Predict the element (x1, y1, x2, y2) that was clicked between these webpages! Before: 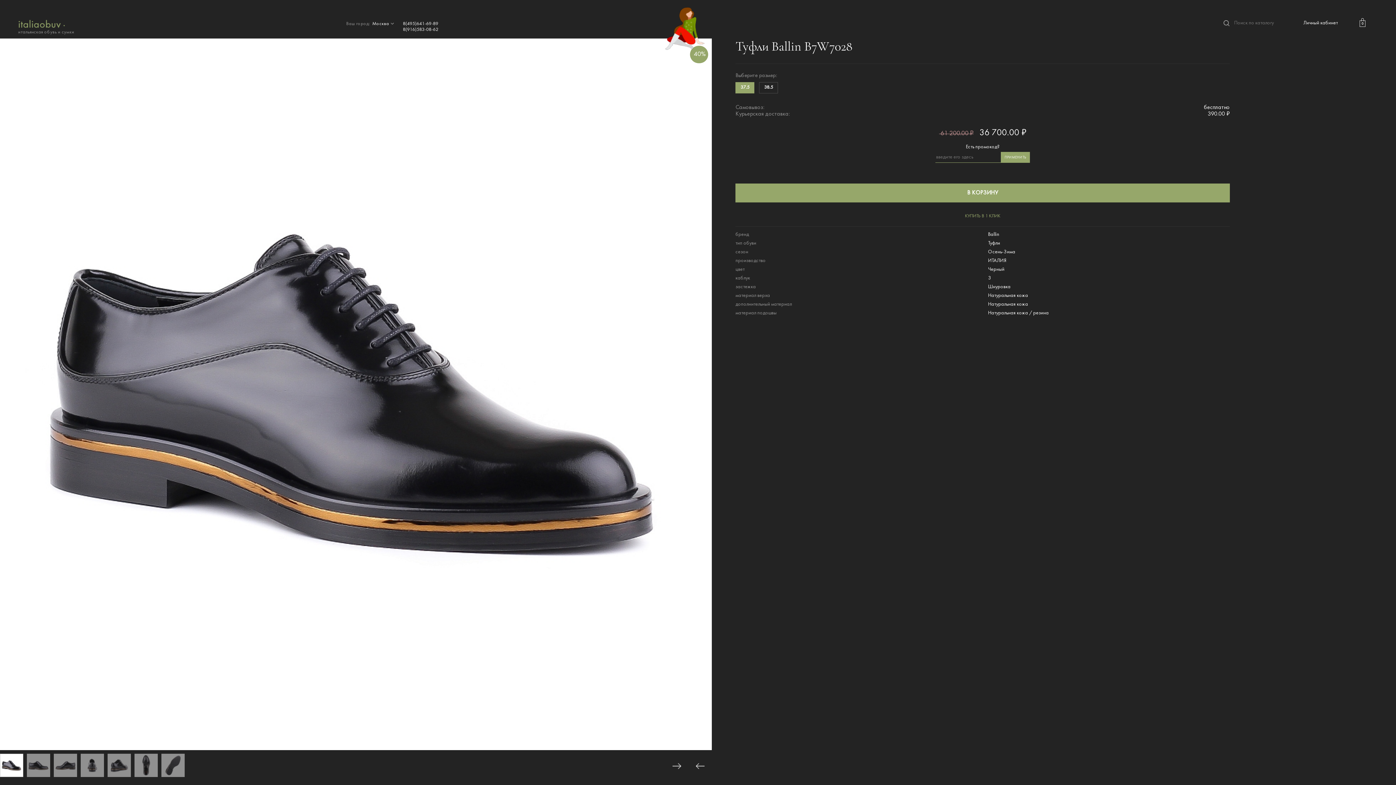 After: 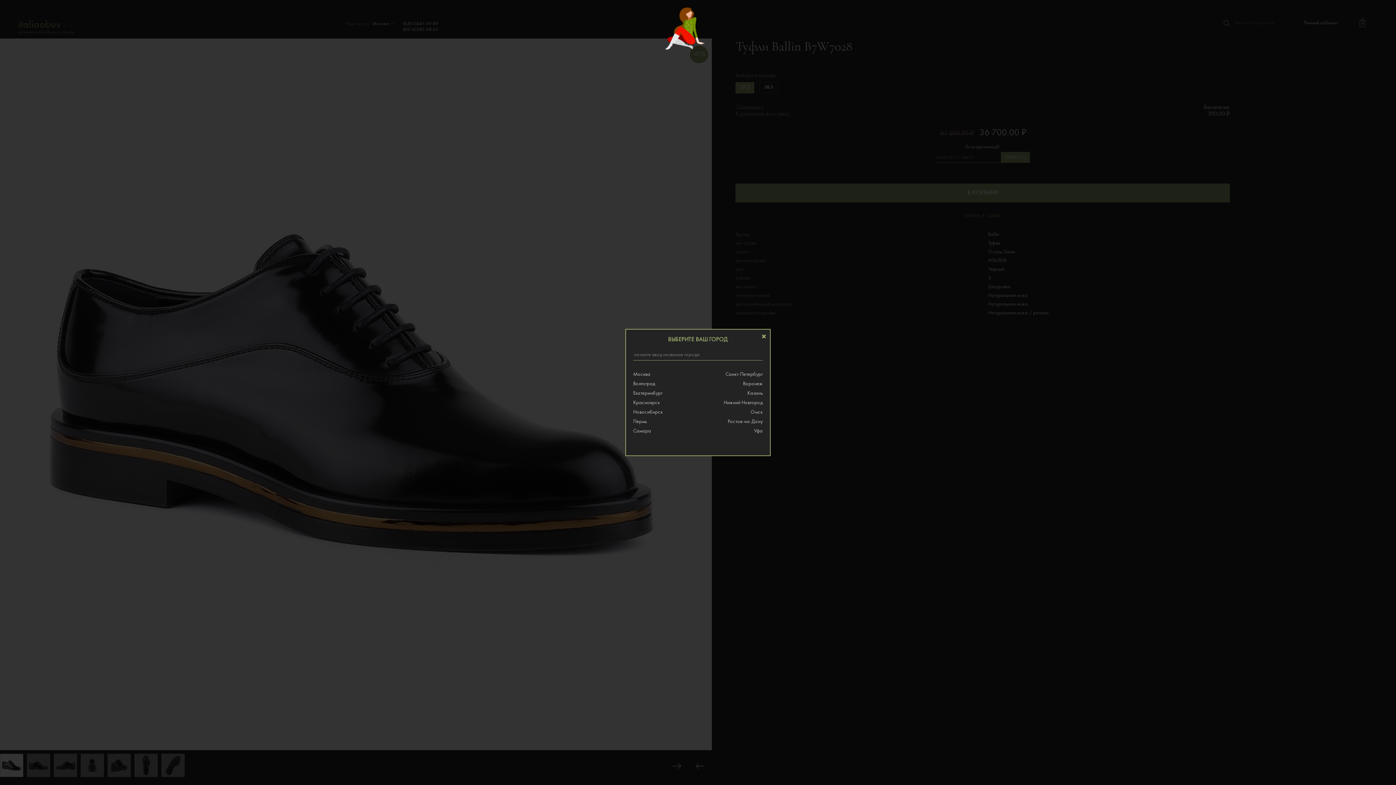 Action: label: Москва  bbox: (372, 21, 395, 26)